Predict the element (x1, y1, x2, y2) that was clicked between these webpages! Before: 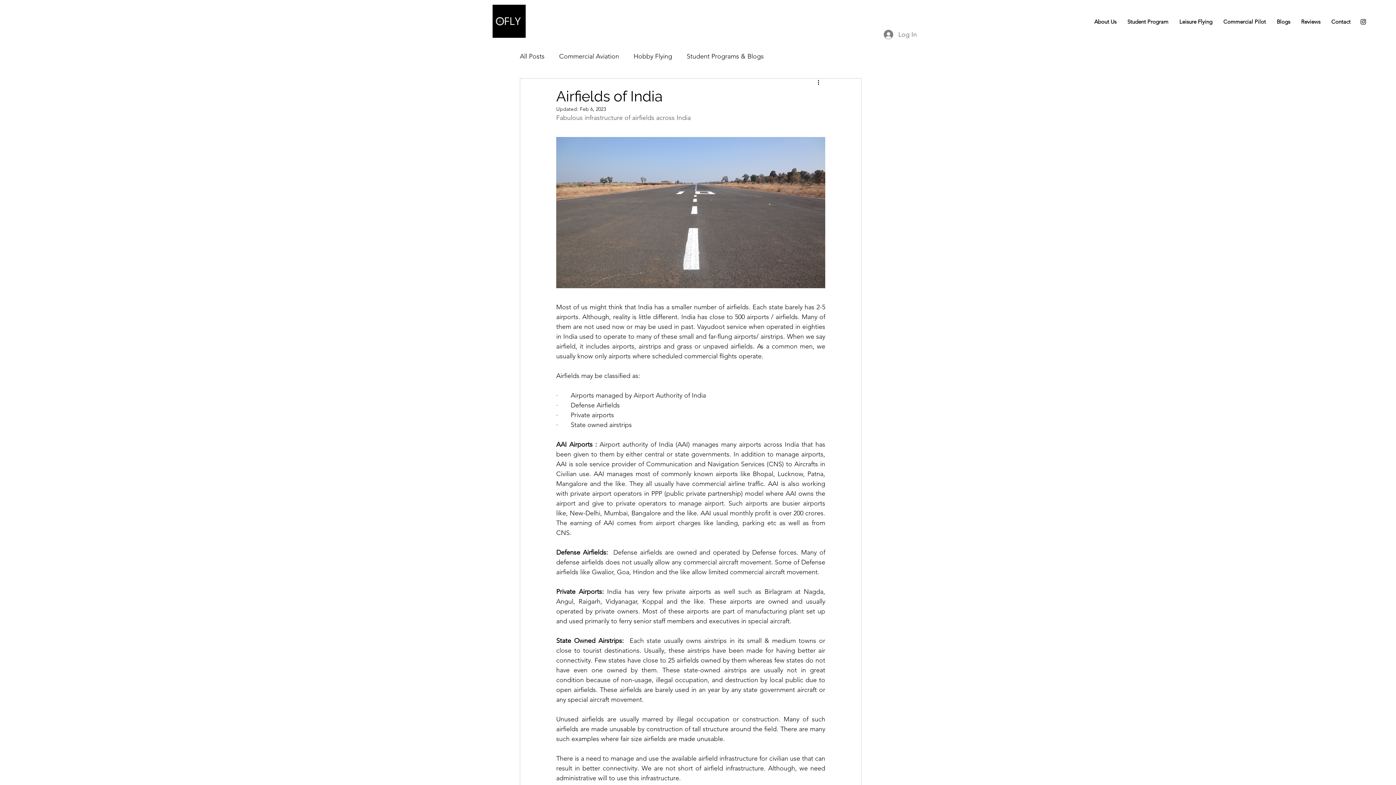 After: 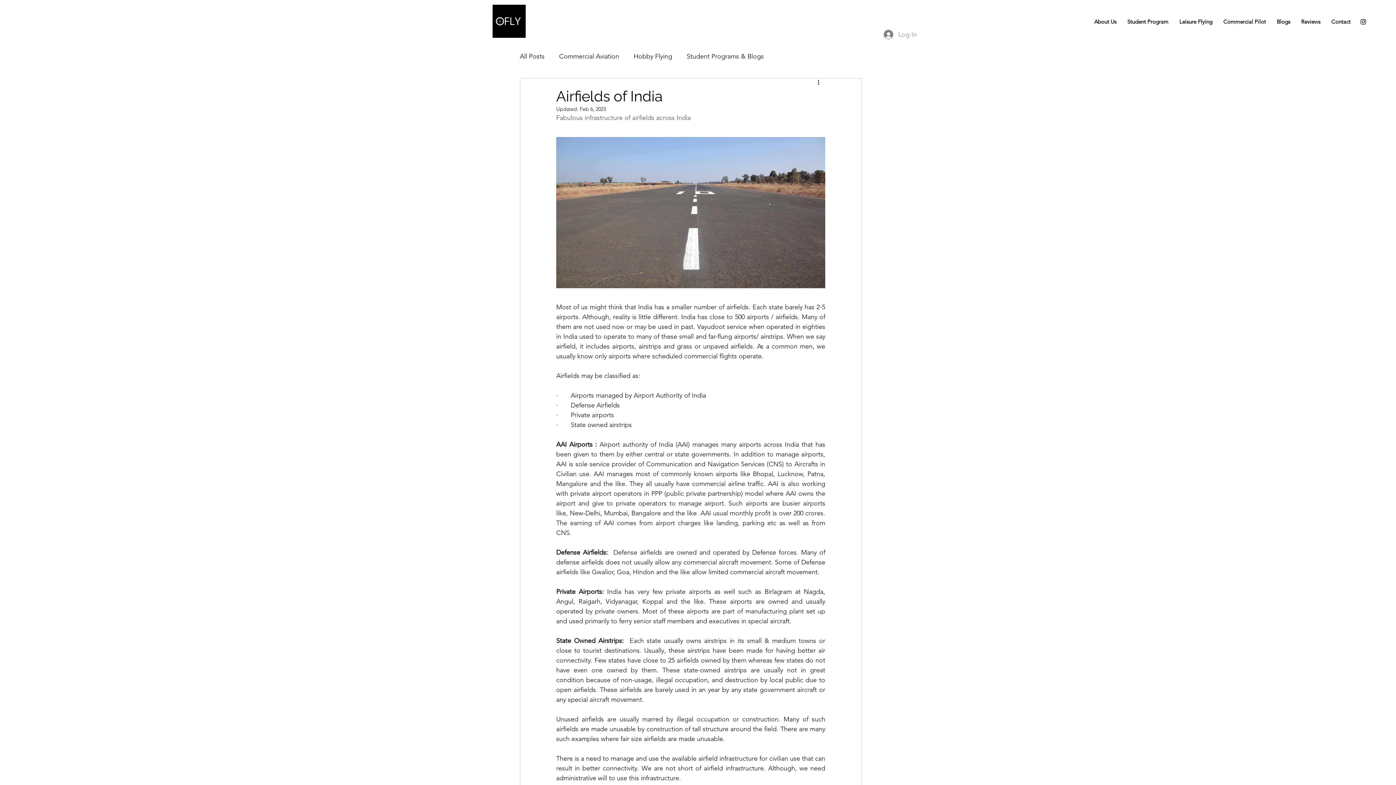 Action: label: Log In bbox: (878, 26, 909, 42)